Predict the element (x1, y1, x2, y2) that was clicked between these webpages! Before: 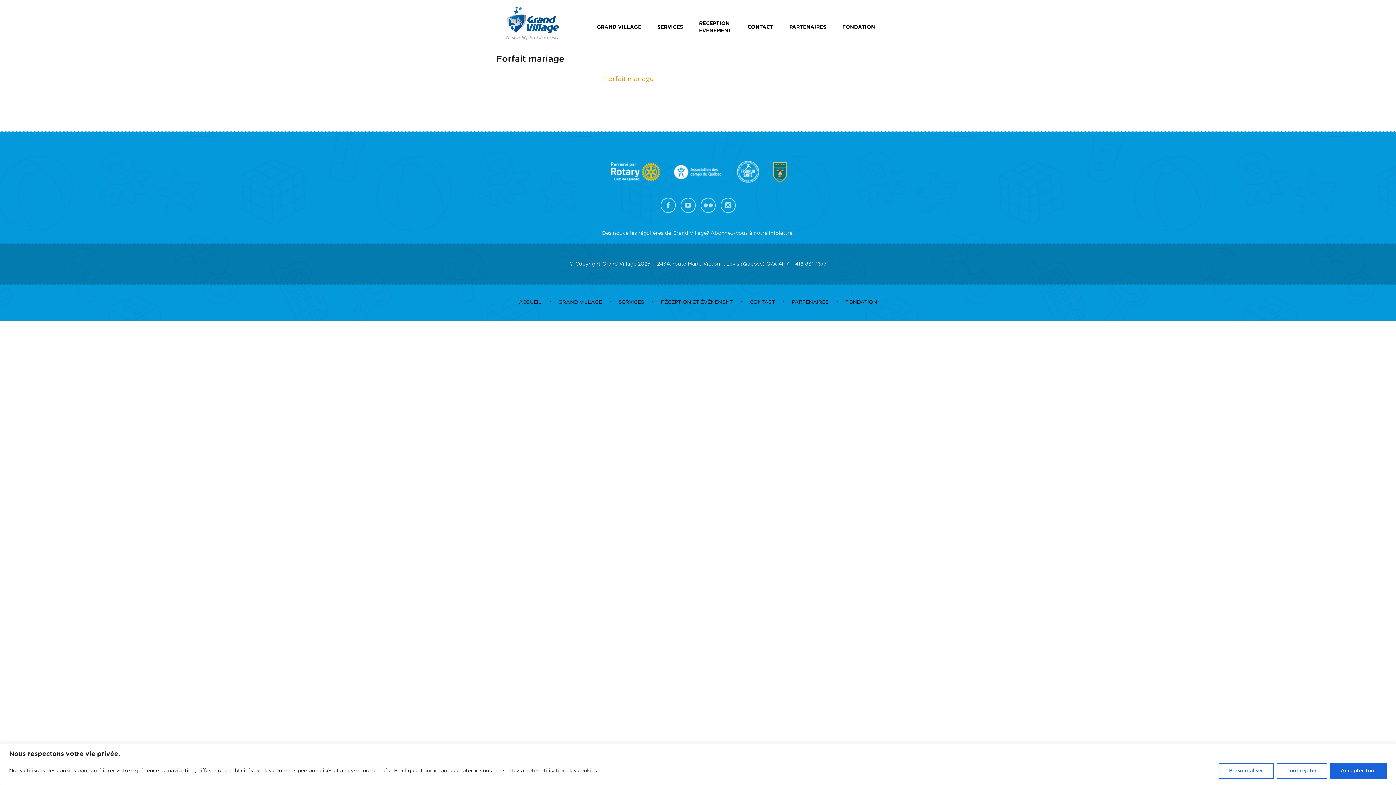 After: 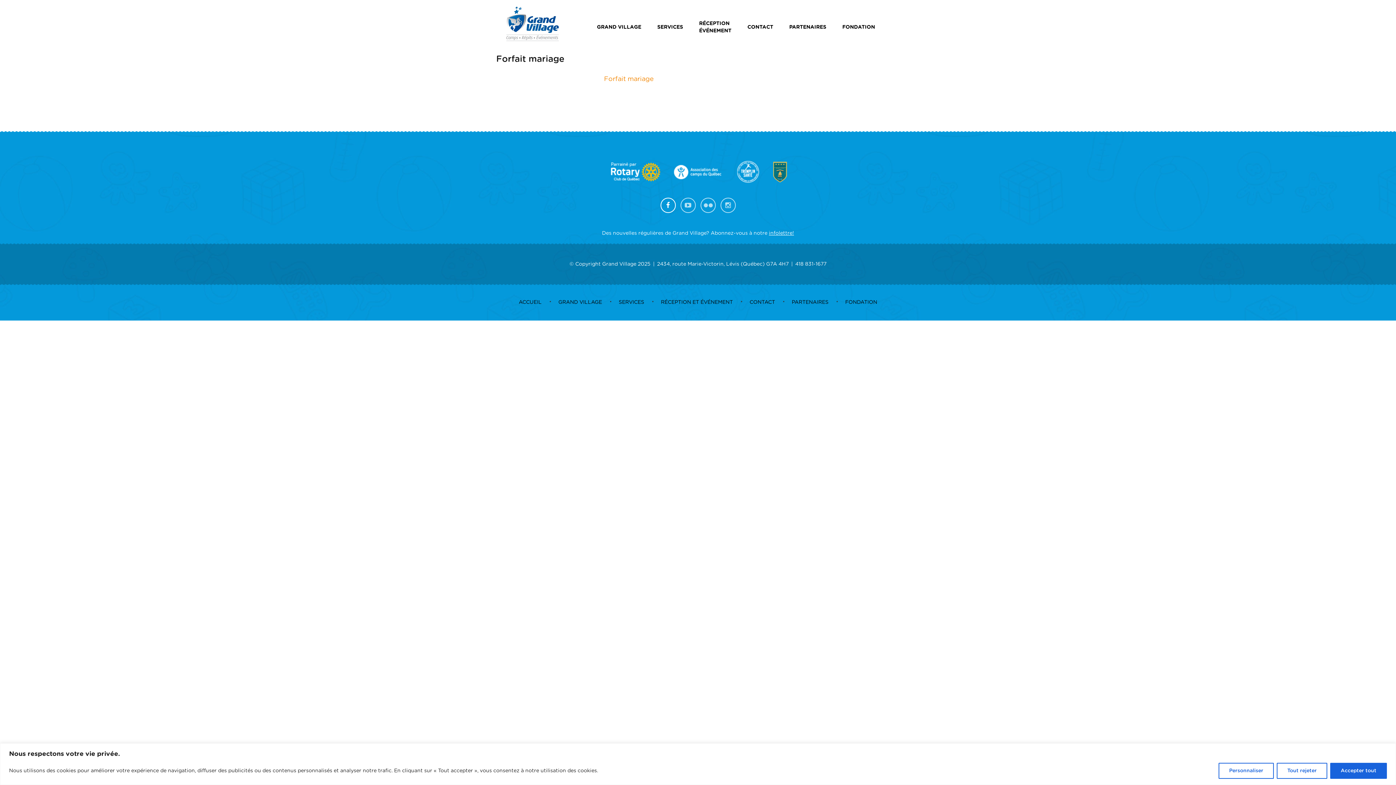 Action: label: Facebook bbox: (660, 197, 675, 213)